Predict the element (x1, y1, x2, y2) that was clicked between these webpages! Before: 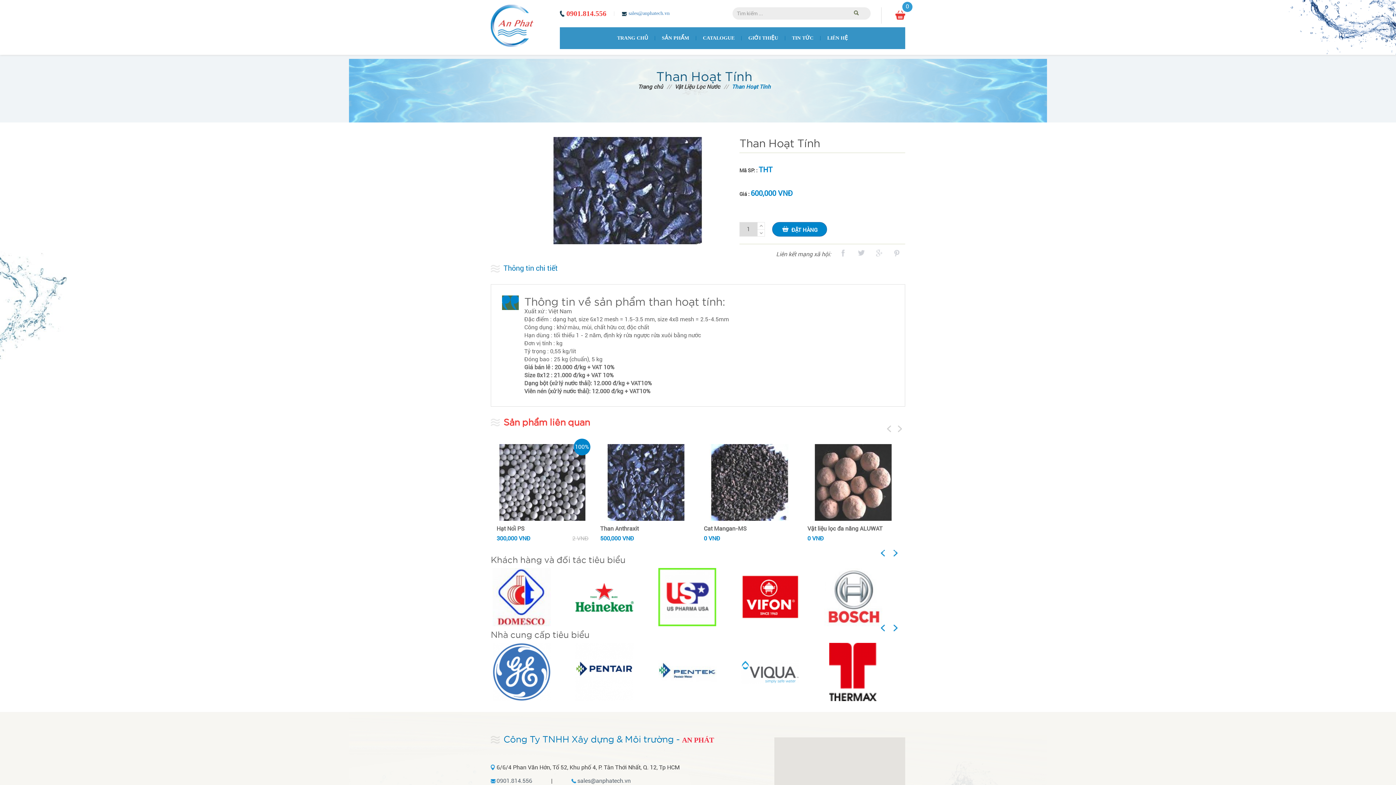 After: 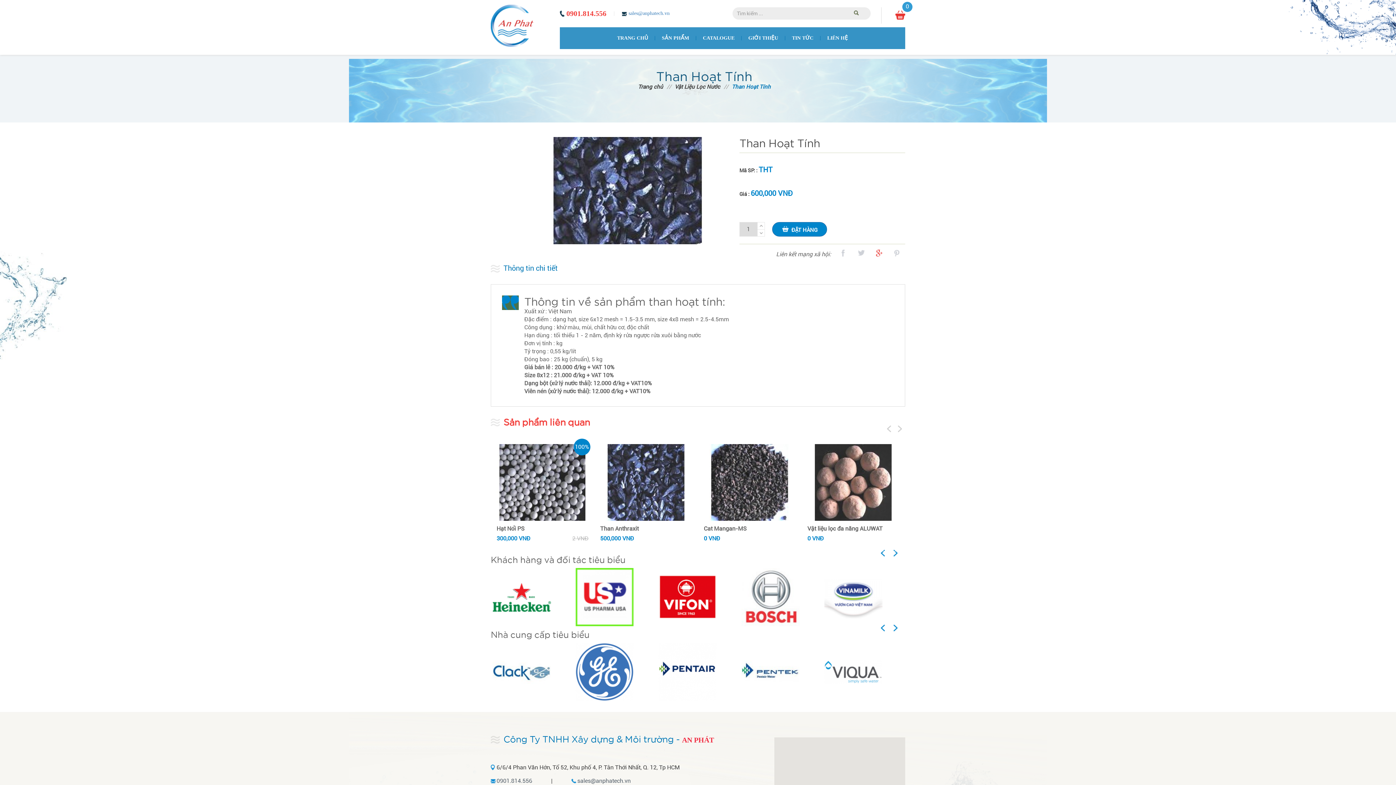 Action: bbox: (874, 249, 887, 258)